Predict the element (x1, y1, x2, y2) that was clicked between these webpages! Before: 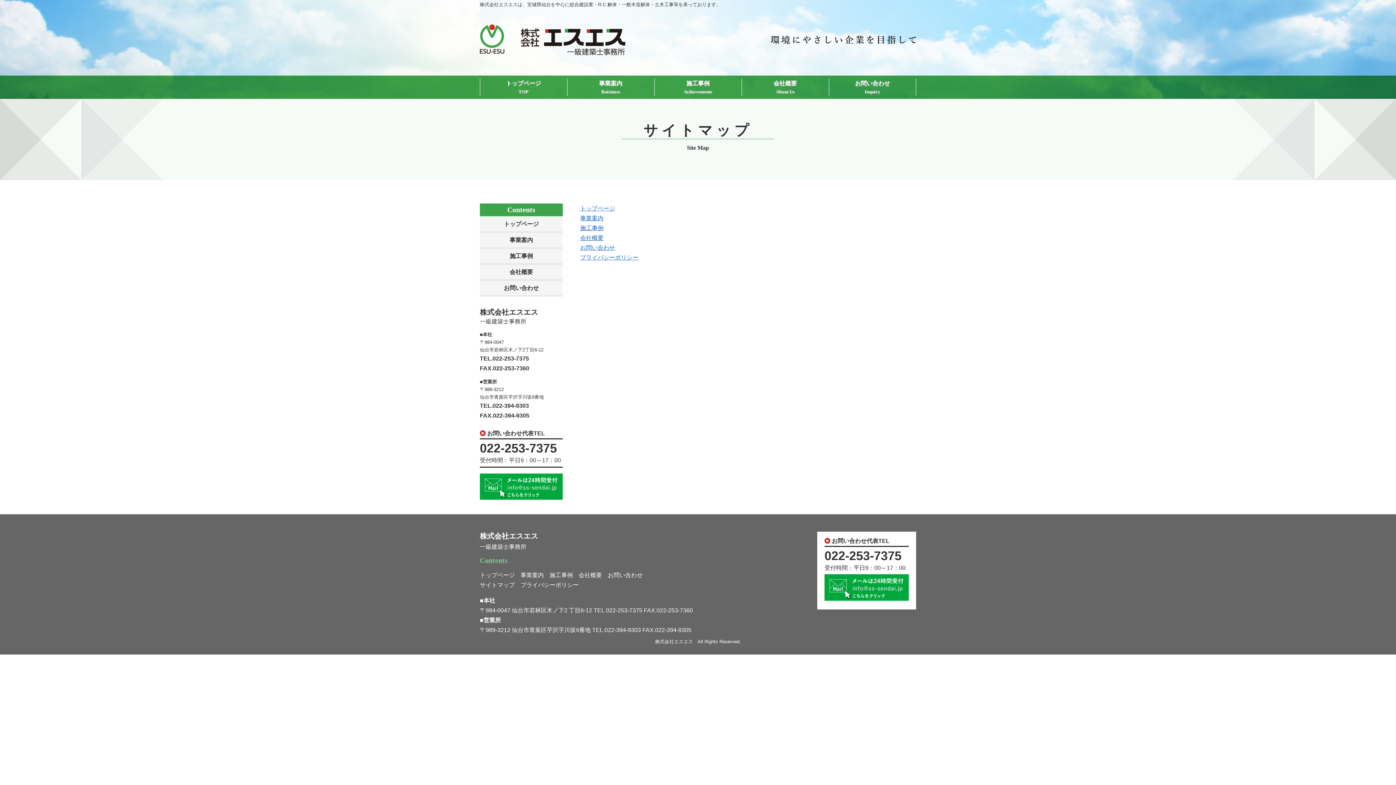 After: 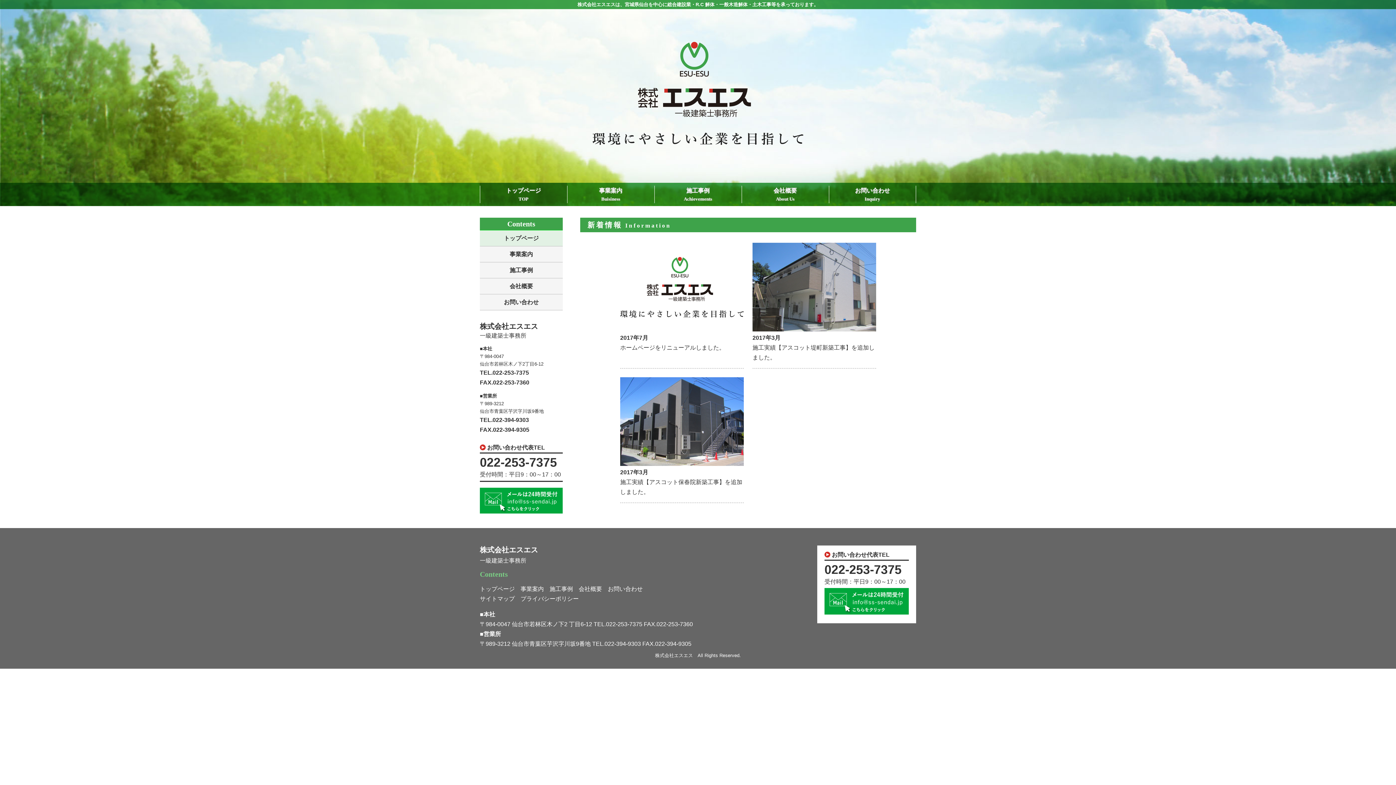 Action: label: トップページ bbox: (480, 216, 562, 232)